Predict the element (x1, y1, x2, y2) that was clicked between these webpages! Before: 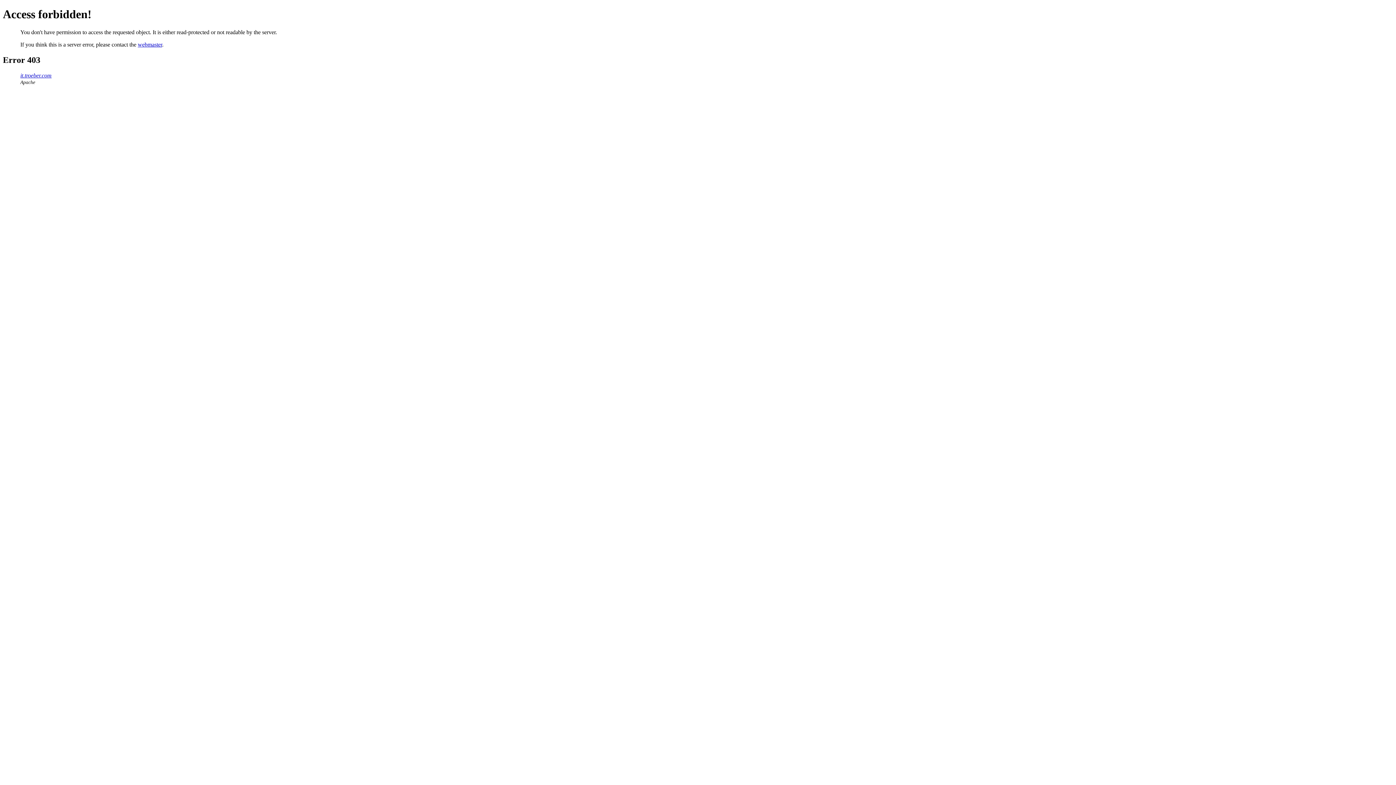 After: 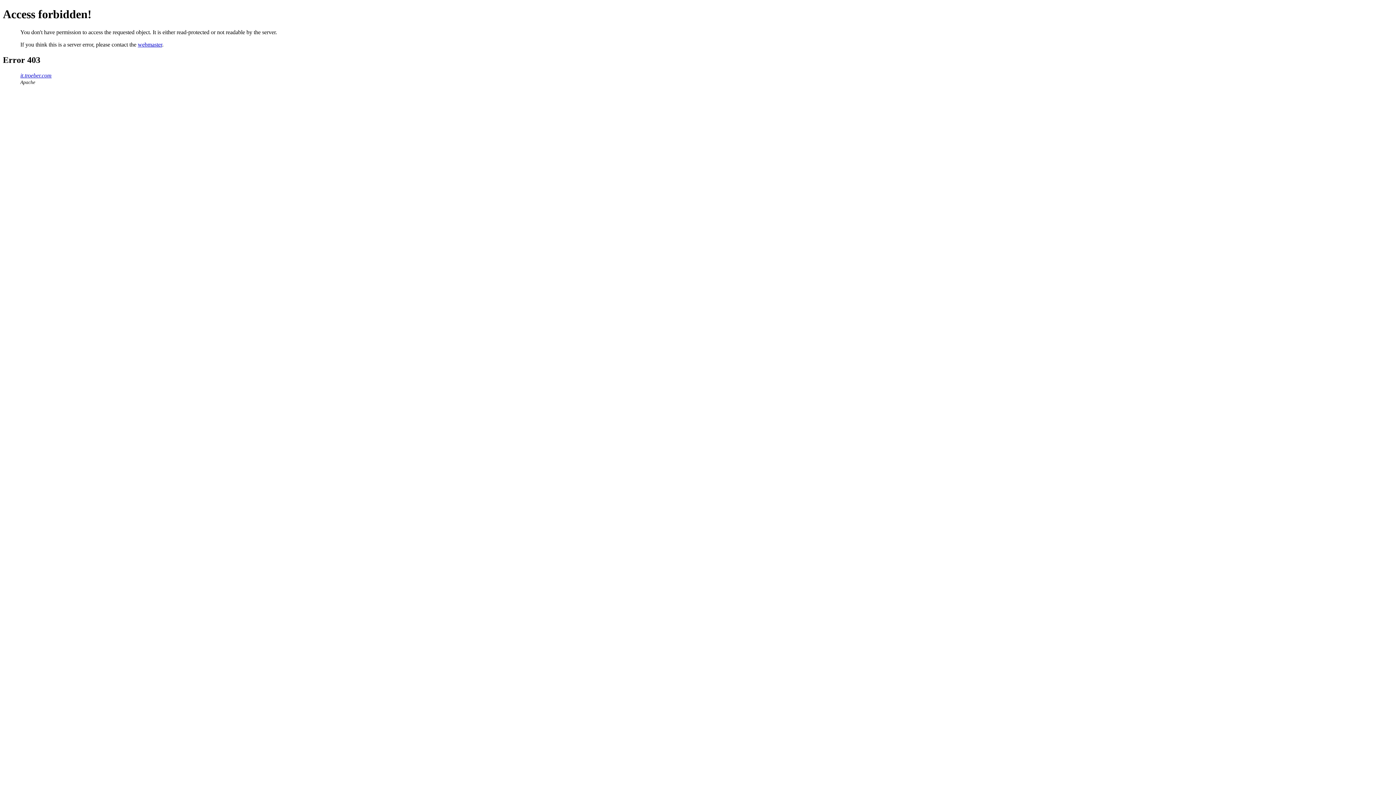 Action: bbox: (137, 41, 162, 47) label: webmaster